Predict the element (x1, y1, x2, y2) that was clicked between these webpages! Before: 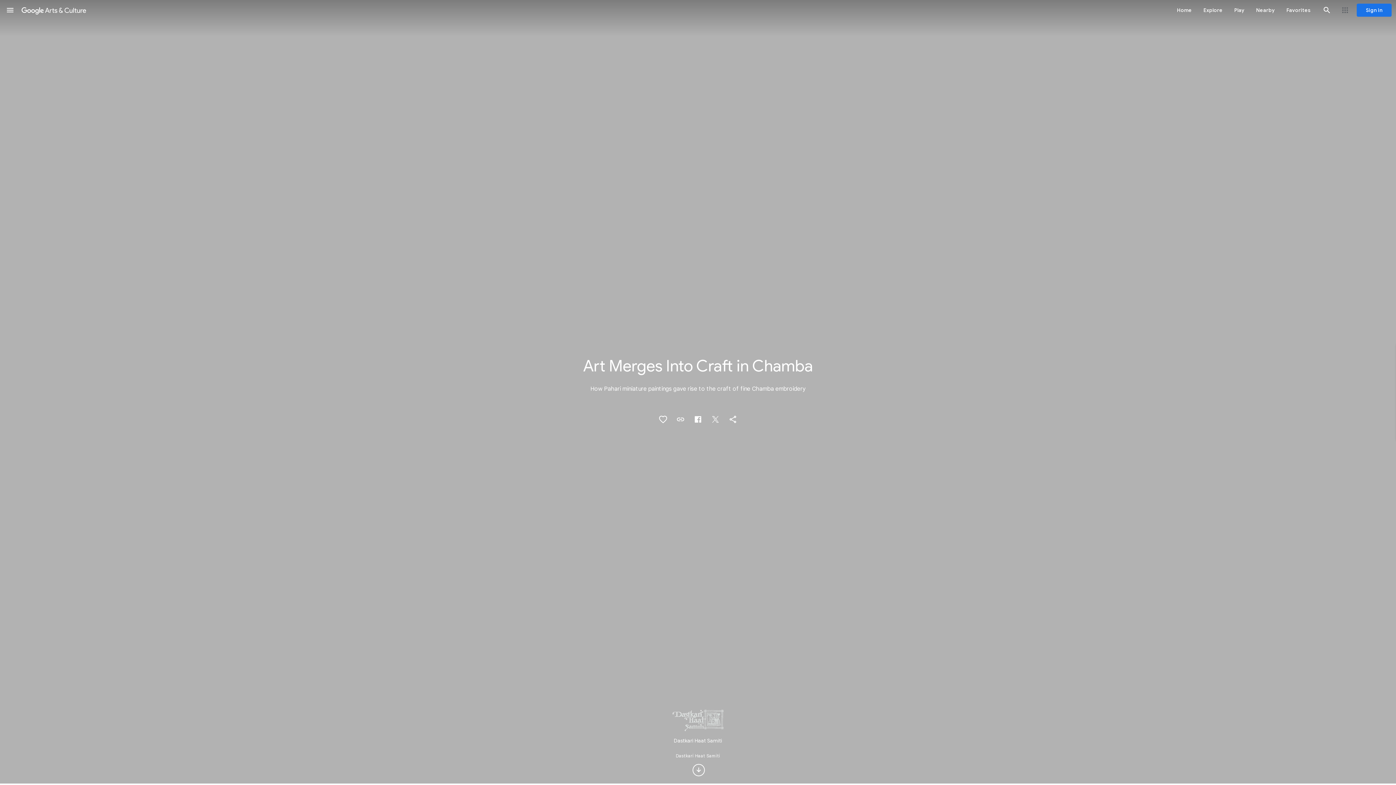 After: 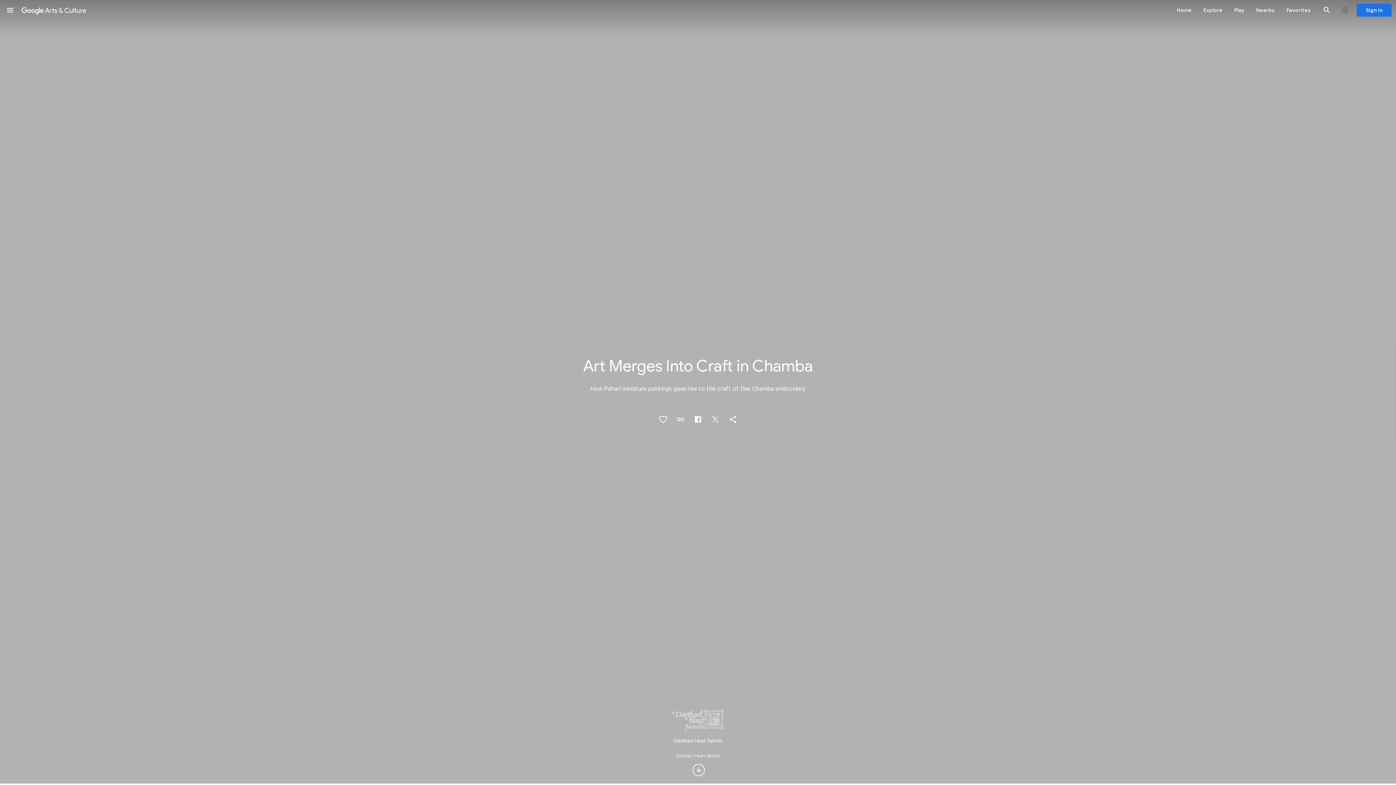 Action: label: Copy Link bbox: (672, 410, 689, 428)